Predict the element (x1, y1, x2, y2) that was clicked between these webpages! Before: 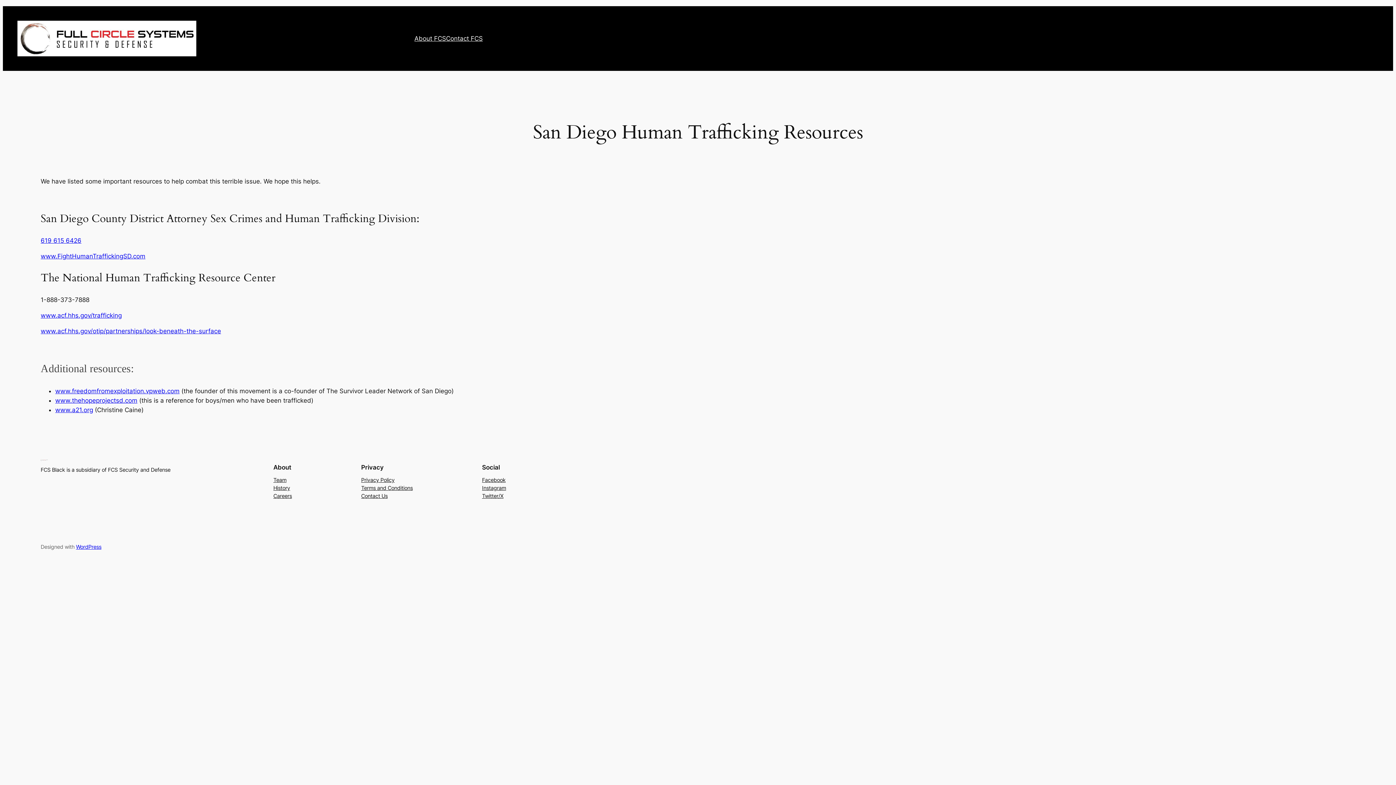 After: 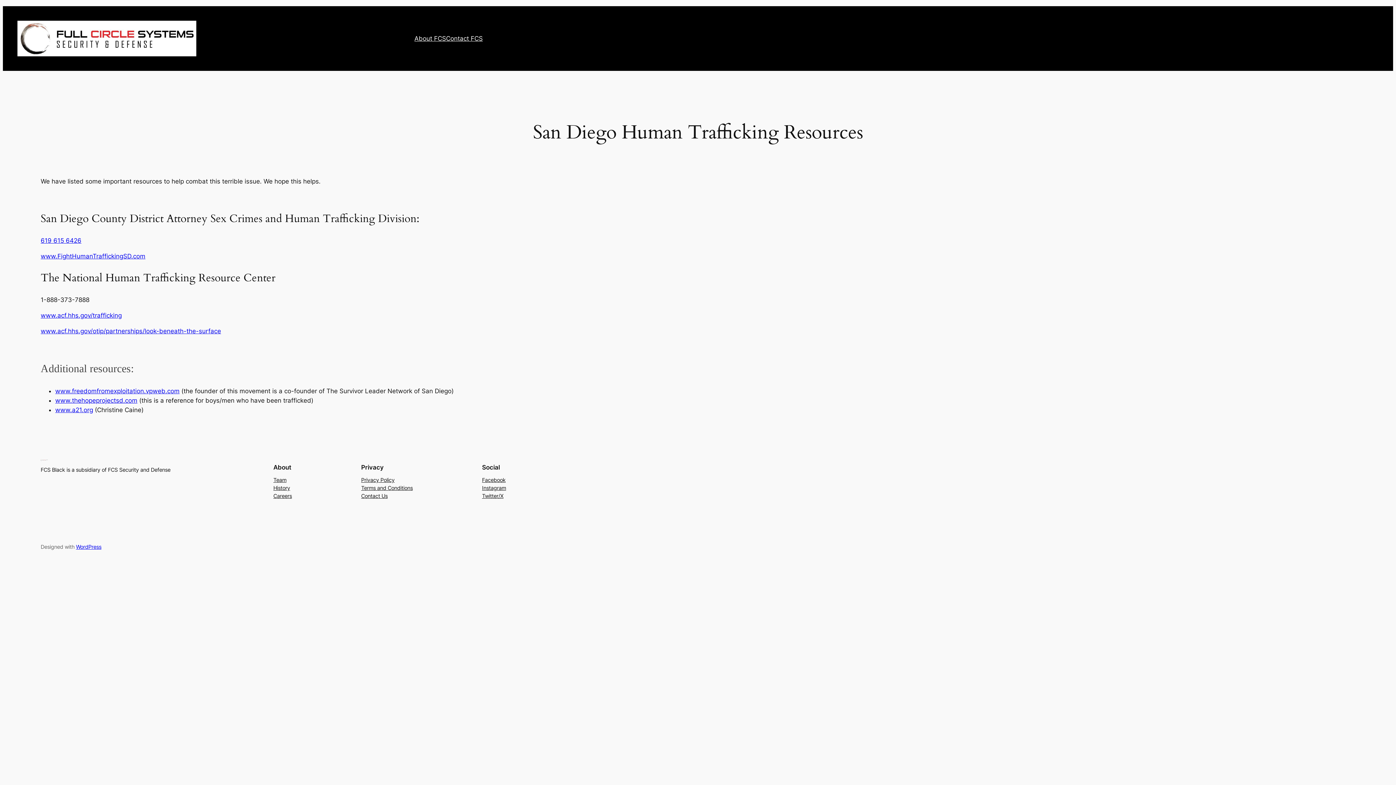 Action: label: www.FightHumanTraffickingSD.com bbox: (40, 252, 145, 260)